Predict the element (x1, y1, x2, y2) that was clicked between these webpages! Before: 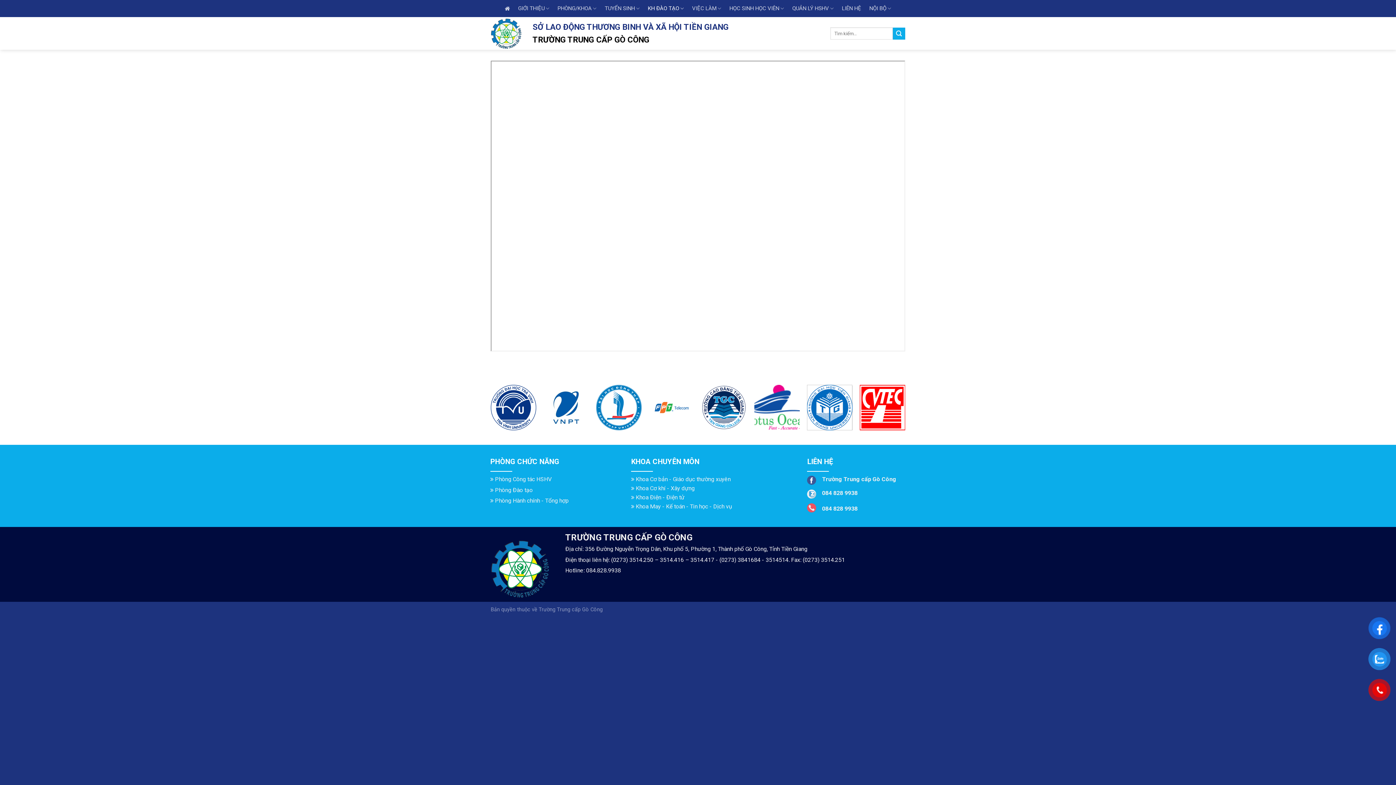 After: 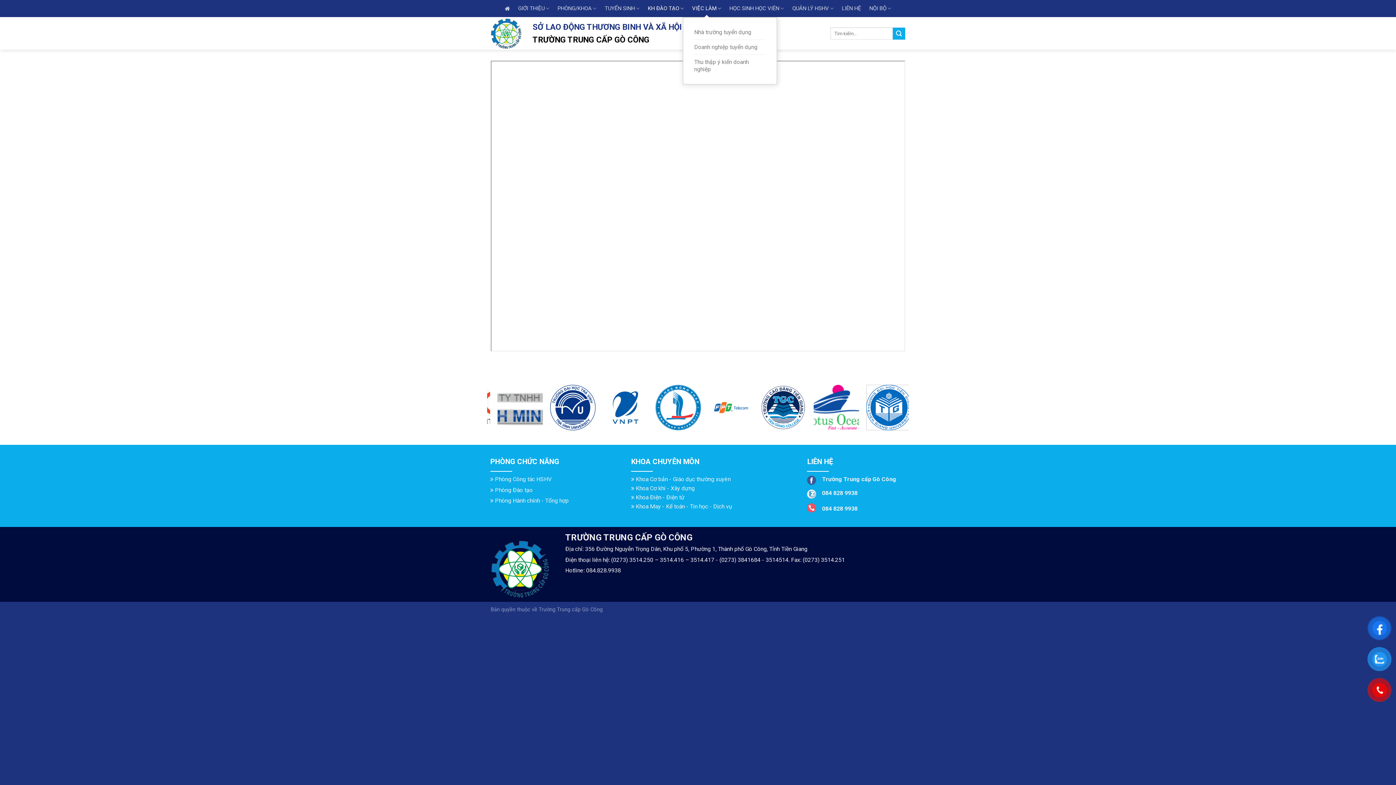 Action: label: VIỆC LÀM bbox: (688, 0, 725, 17)